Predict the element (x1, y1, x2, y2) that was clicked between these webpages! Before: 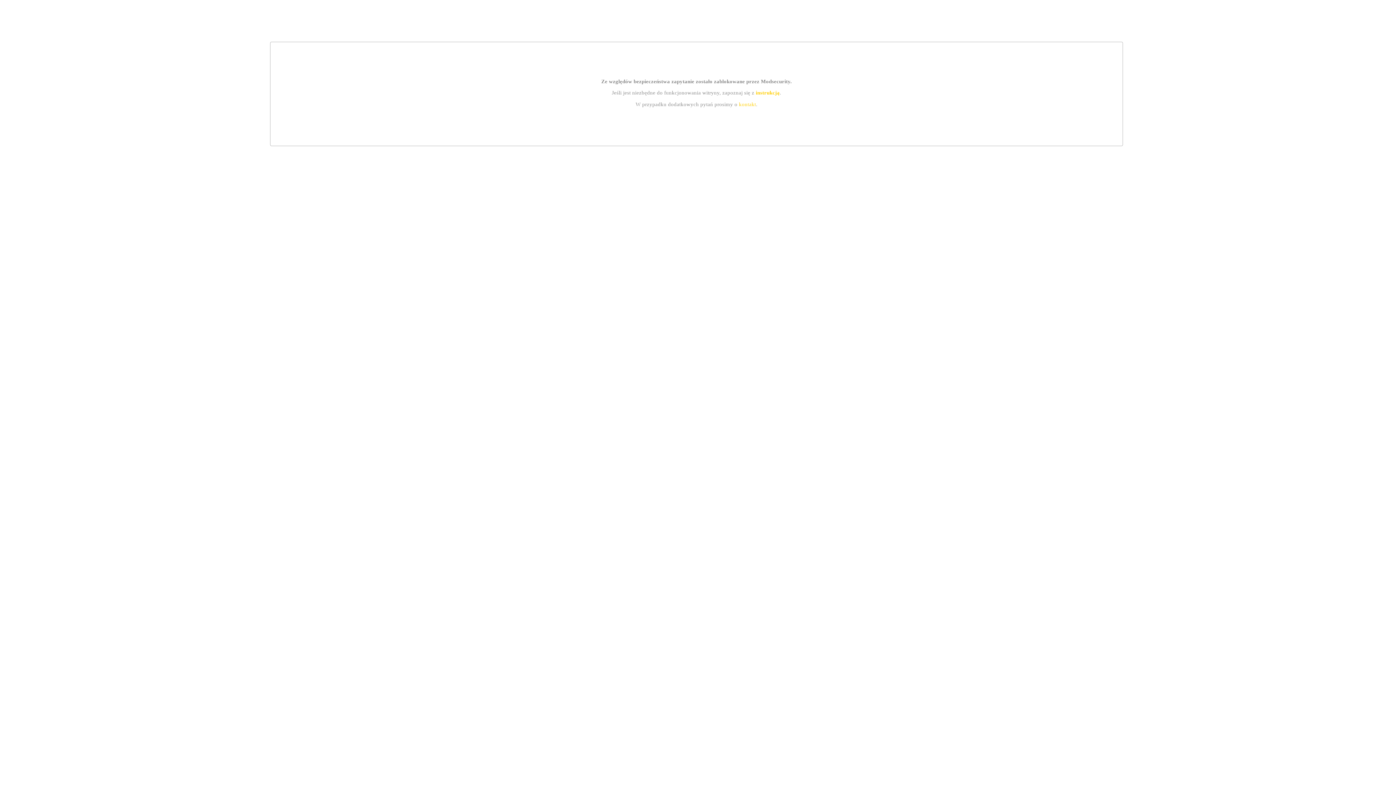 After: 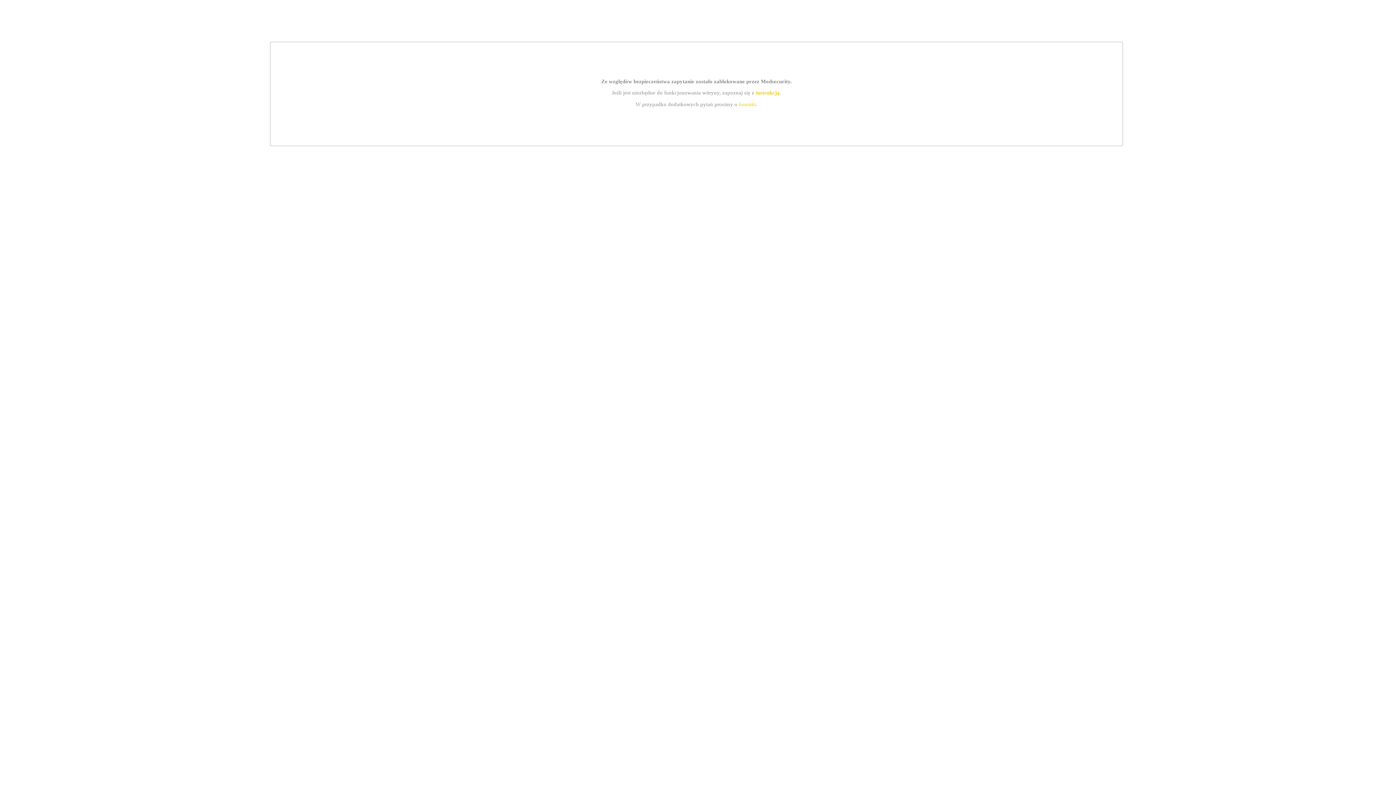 Action: label: instrukcją bbox: (755, 89, 779, 95)